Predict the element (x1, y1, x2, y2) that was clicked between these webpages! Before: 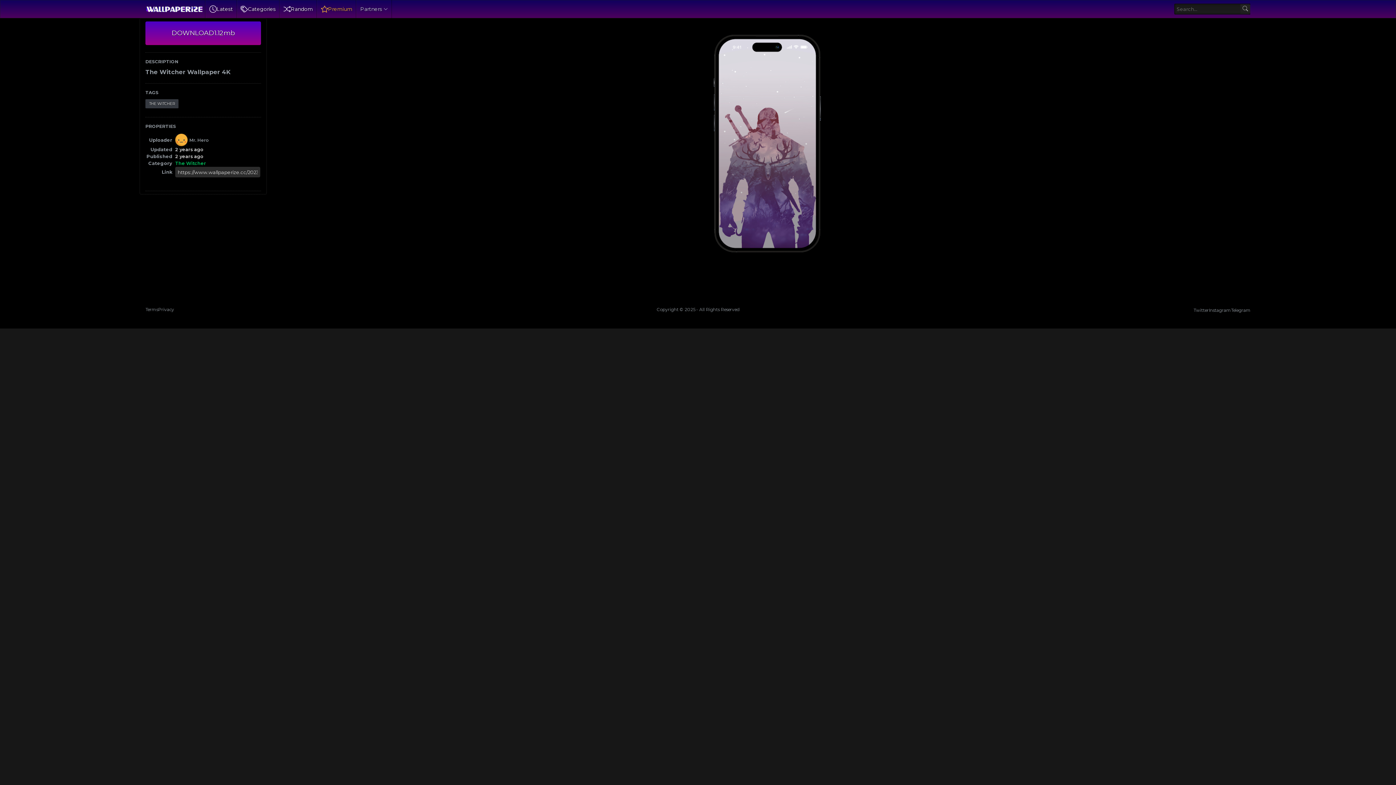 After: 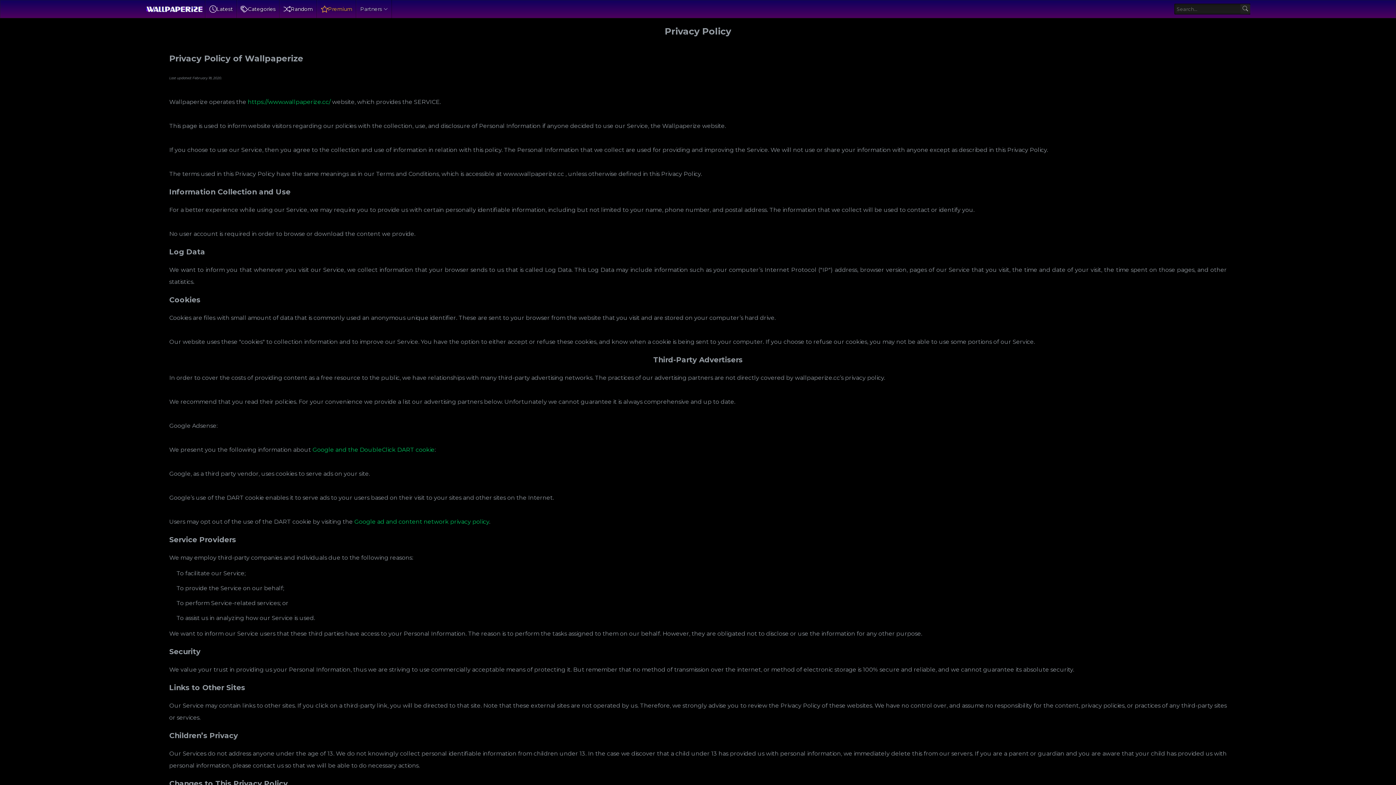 Action: label: Privacy bbox: (158, 307, 174, 312)